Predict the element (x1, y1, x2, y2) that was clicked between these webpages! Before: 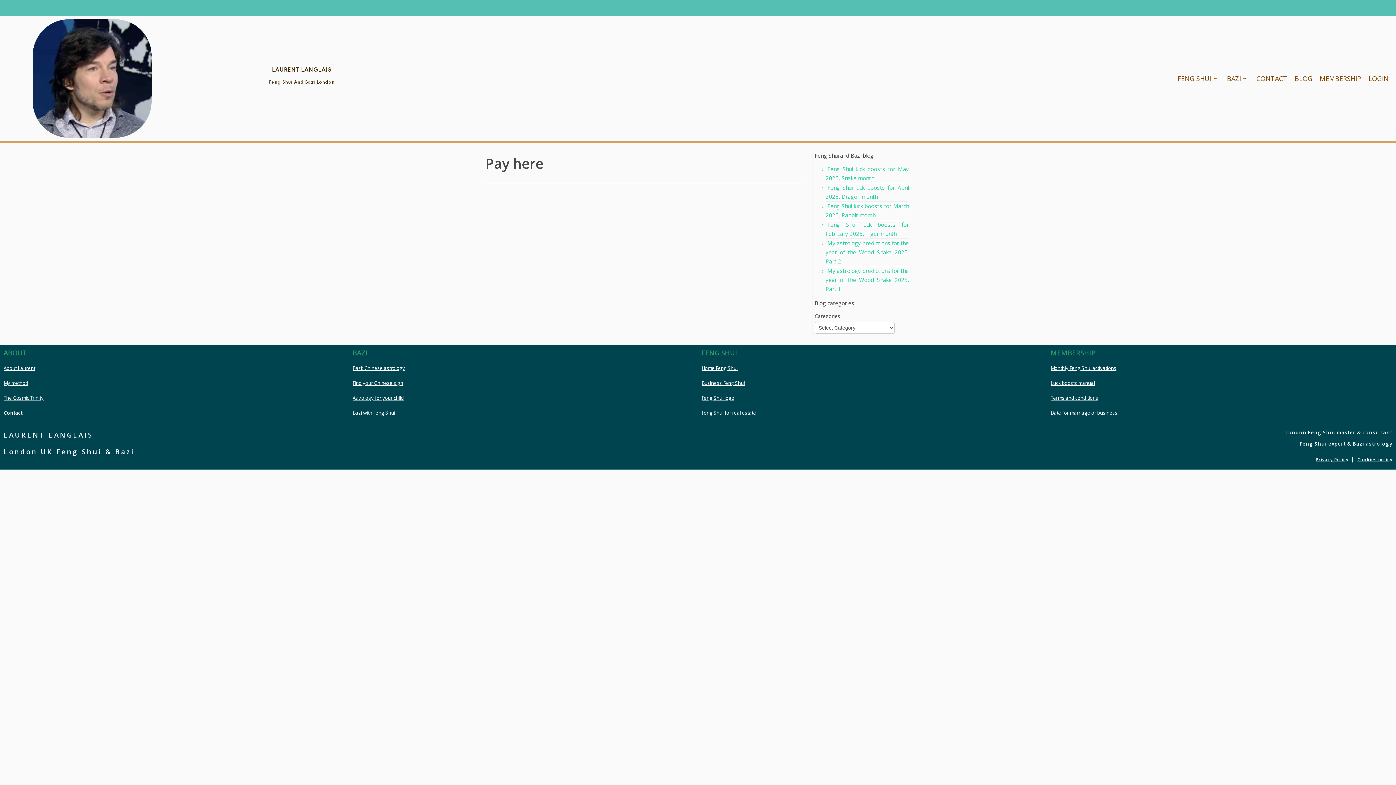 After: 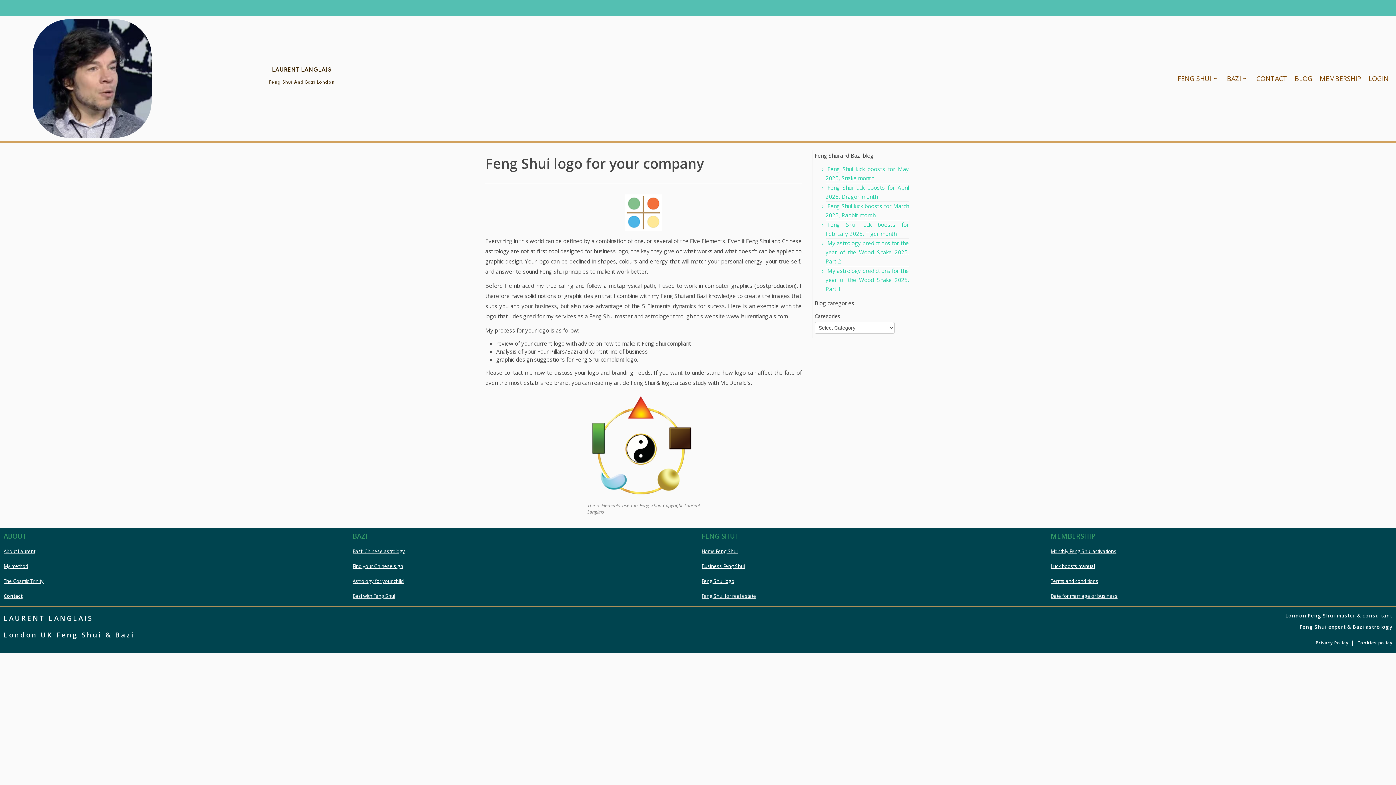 Action: label: Feng Shui logo bbox: (701, 395, 734, 401)